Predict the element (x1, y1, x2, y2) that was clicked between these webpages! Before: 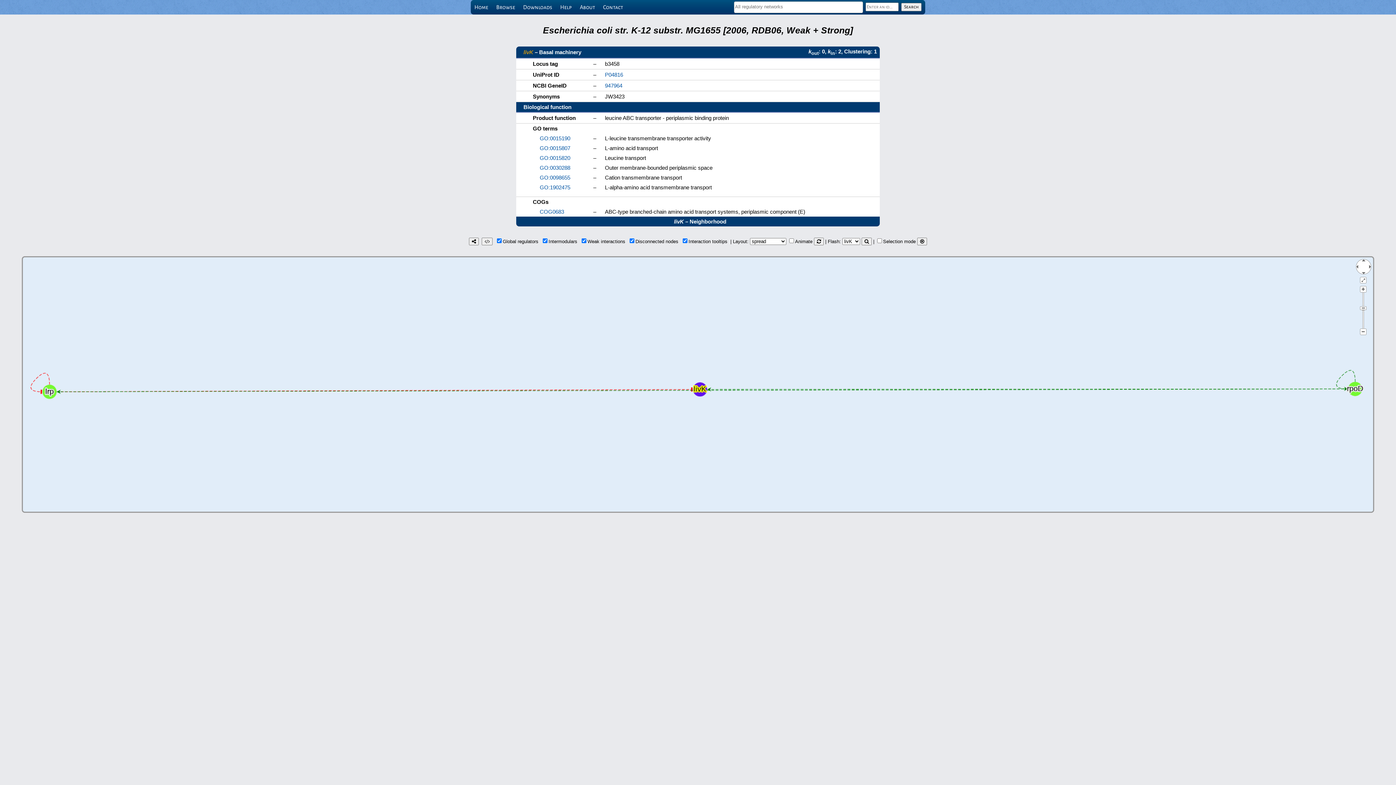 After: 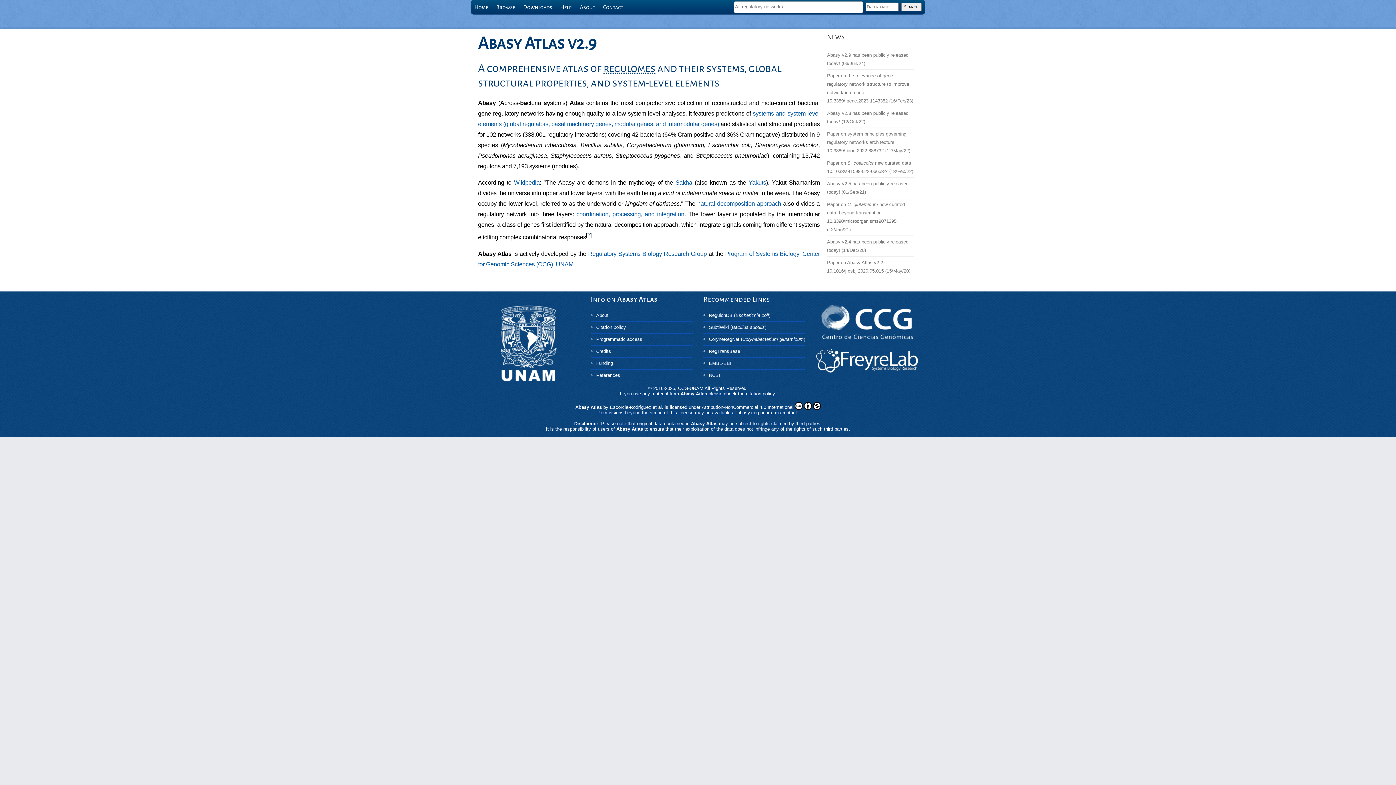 Action: label: Home bbox: (470, 0, 492, 14)